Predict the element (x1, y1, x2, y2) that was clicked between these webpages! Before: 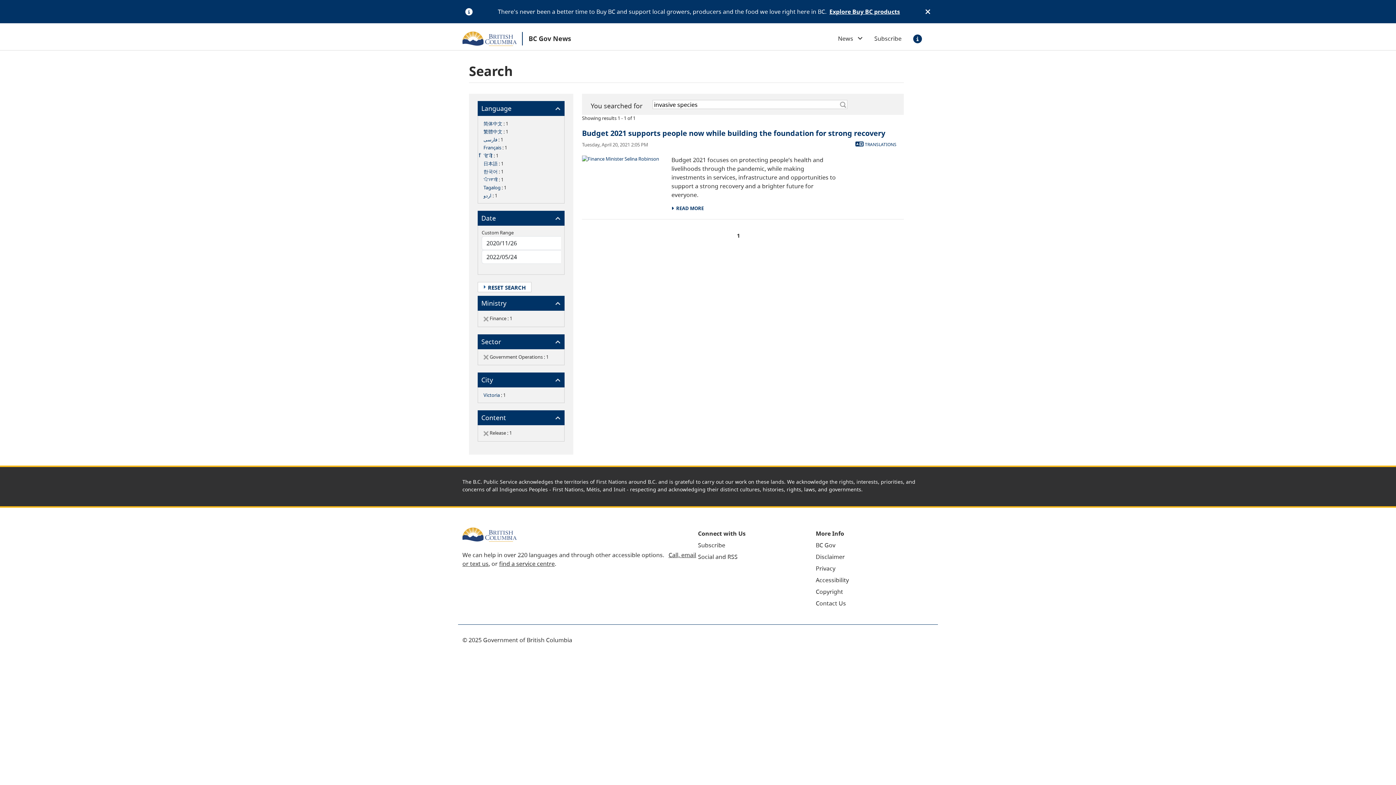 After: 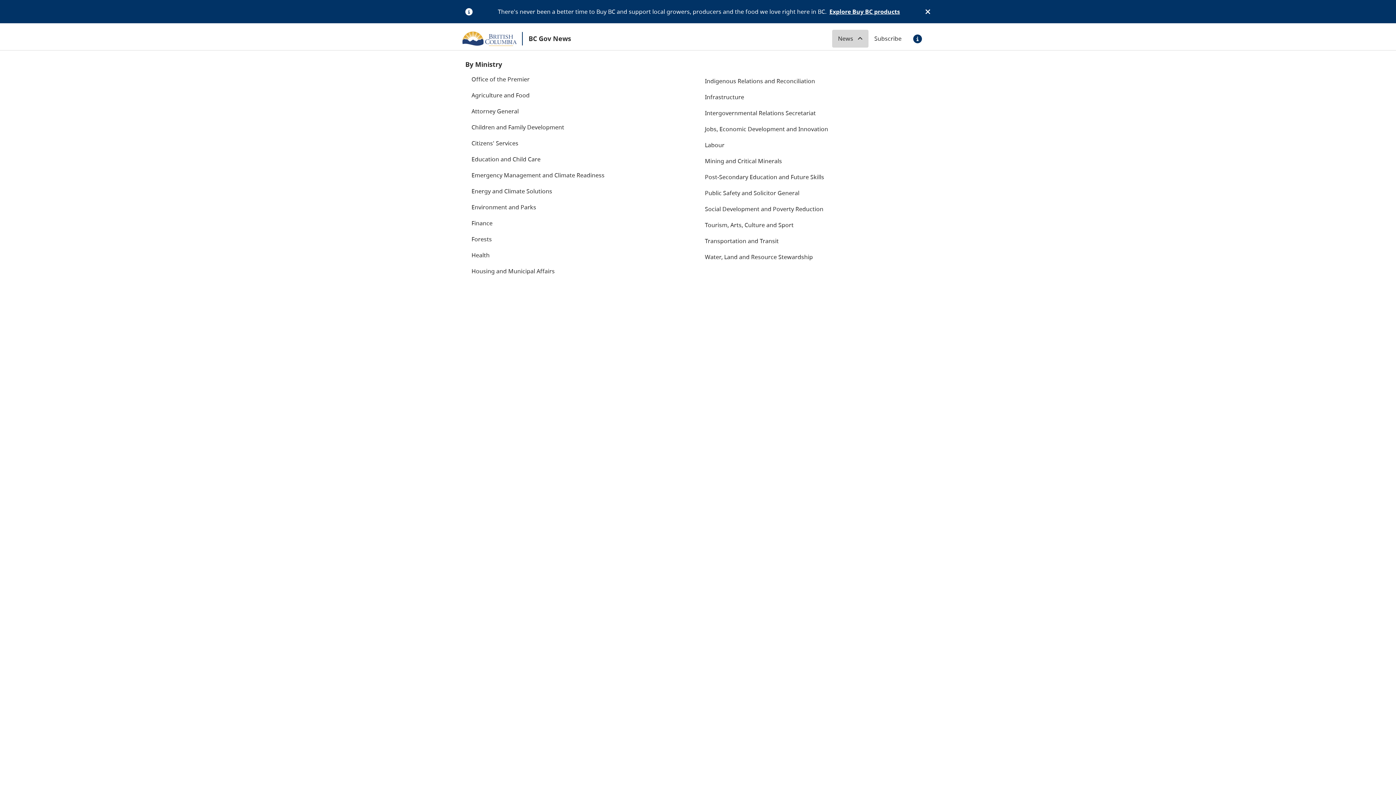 Action: bbox: (835, 31, 865, 45) label: News   